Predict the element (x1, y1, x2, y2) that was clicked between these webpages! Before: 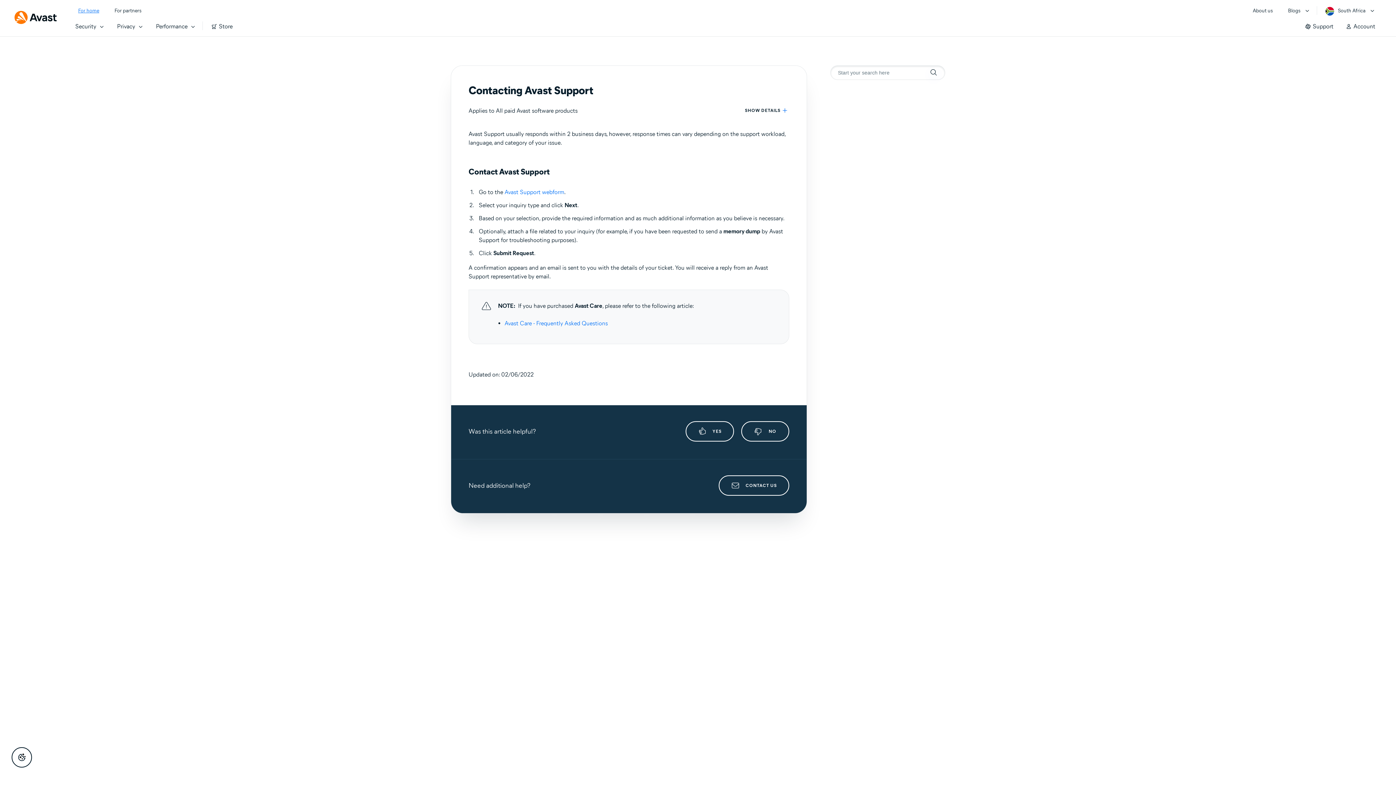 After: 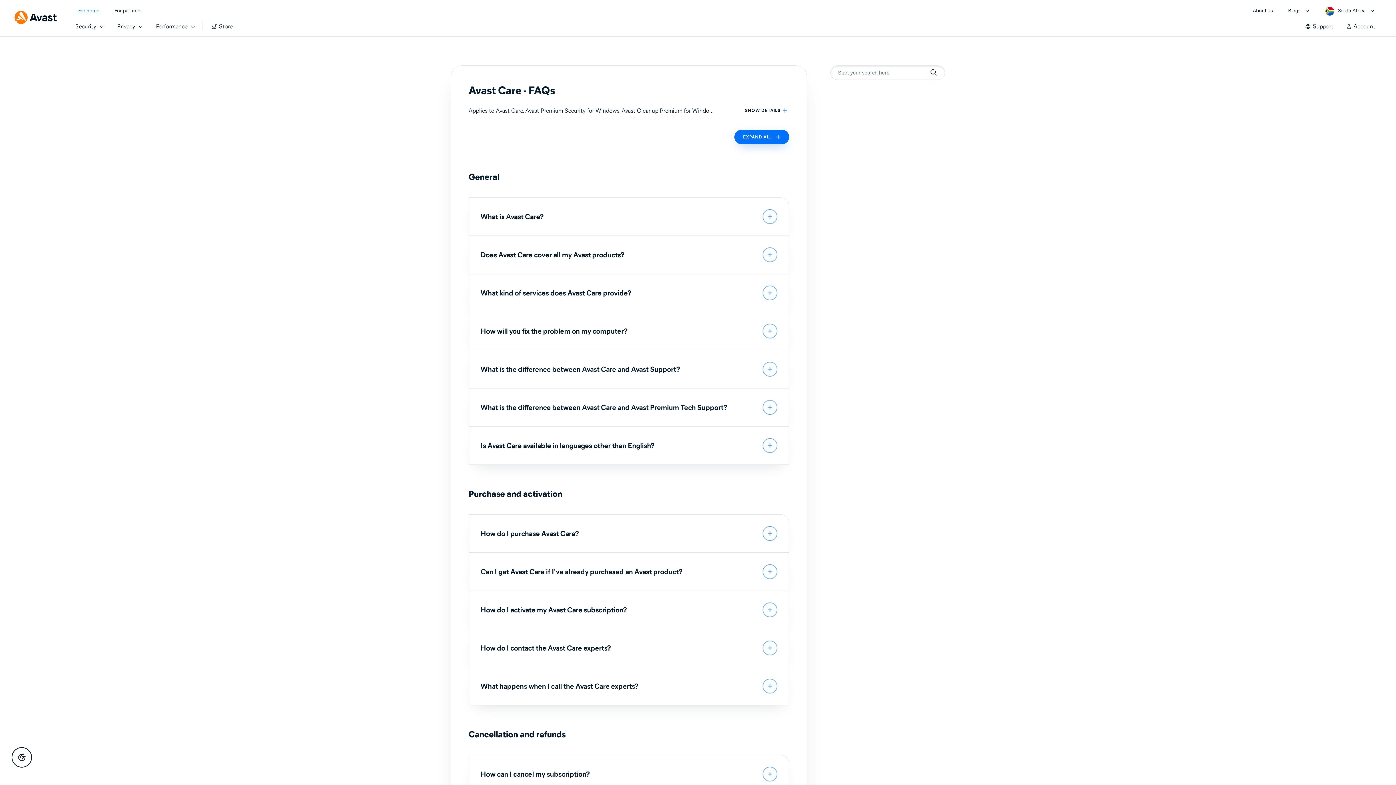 Action: bbox: (504, 320, 608, 326) label: Avast Care - Frequently Asked Questions